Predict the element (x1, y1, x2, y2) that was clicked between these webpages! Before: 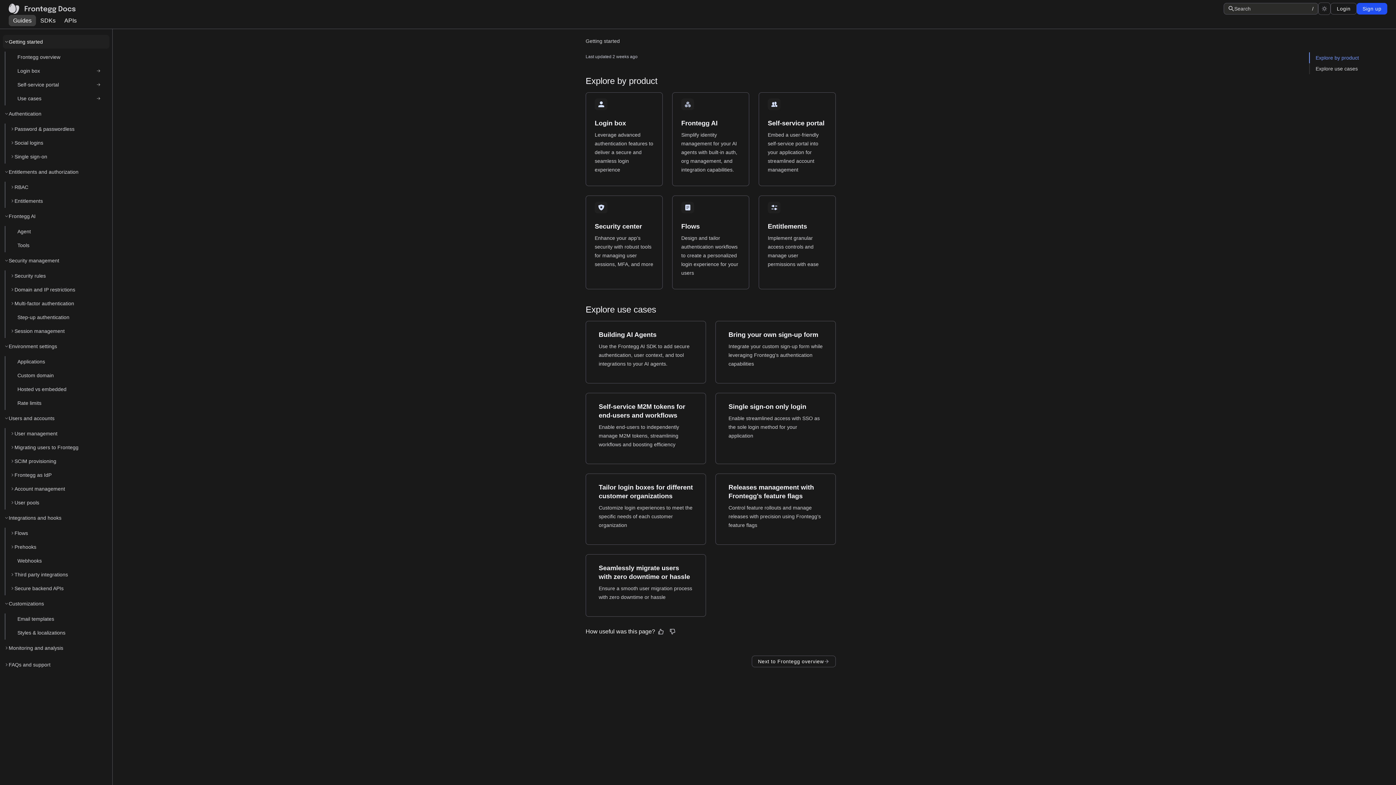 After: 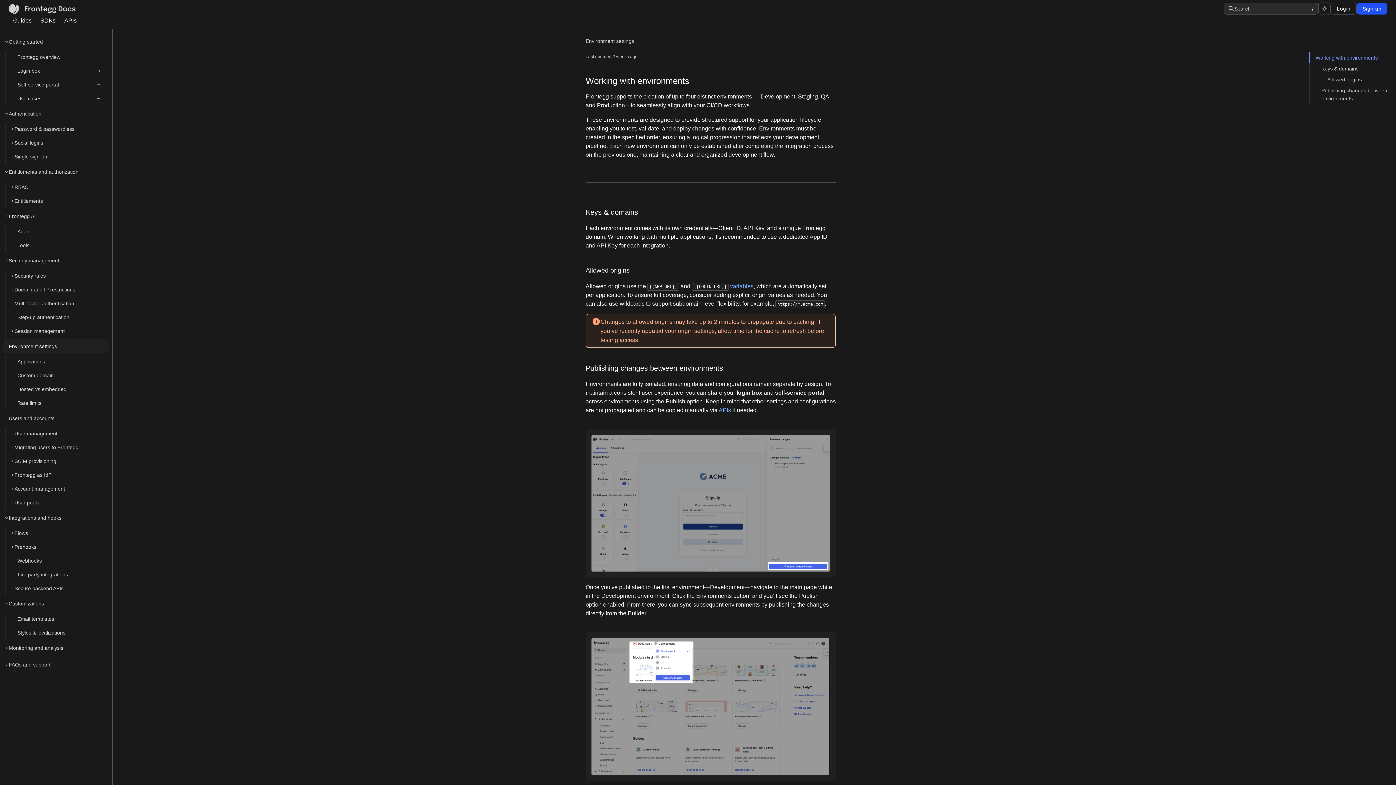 Action: bbox: (0, 339, 112, 356) label: Environment settings